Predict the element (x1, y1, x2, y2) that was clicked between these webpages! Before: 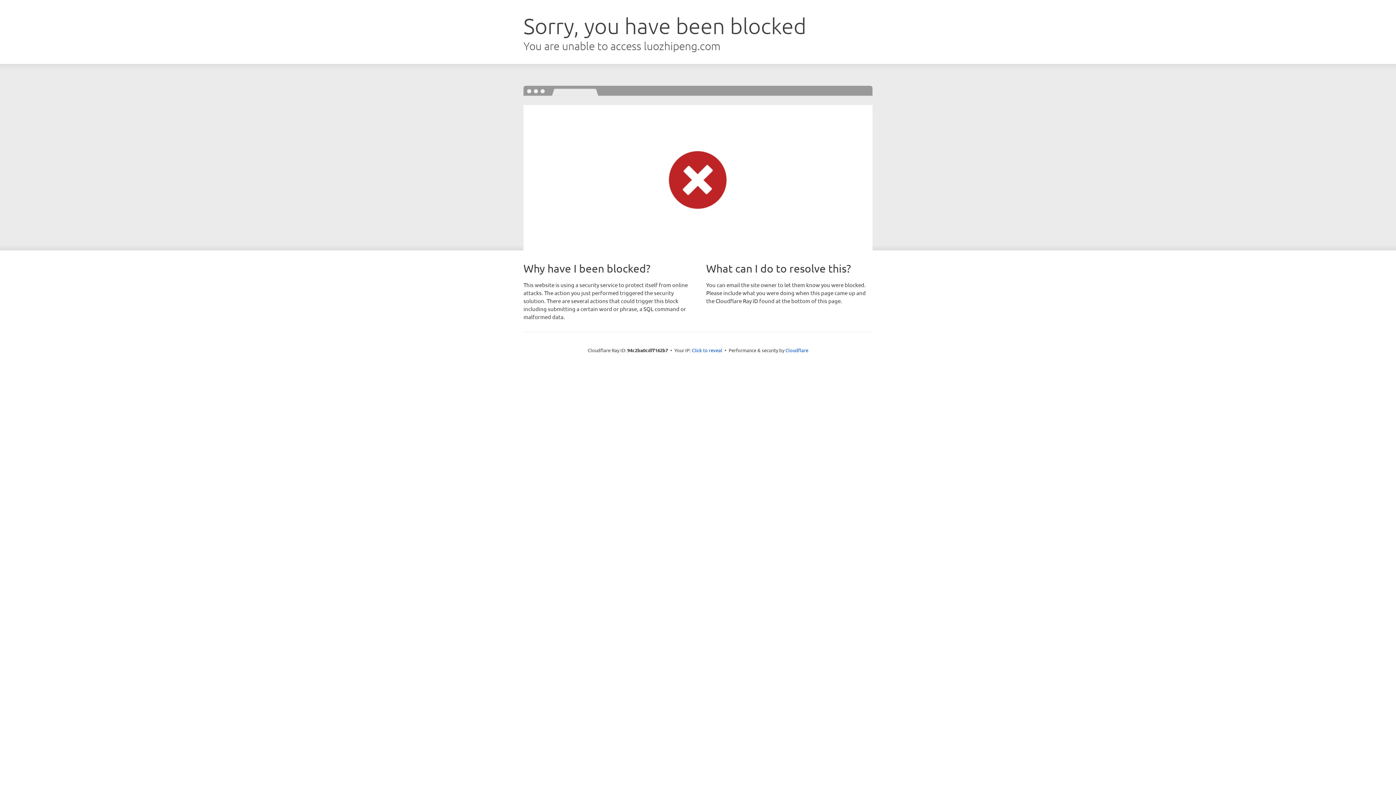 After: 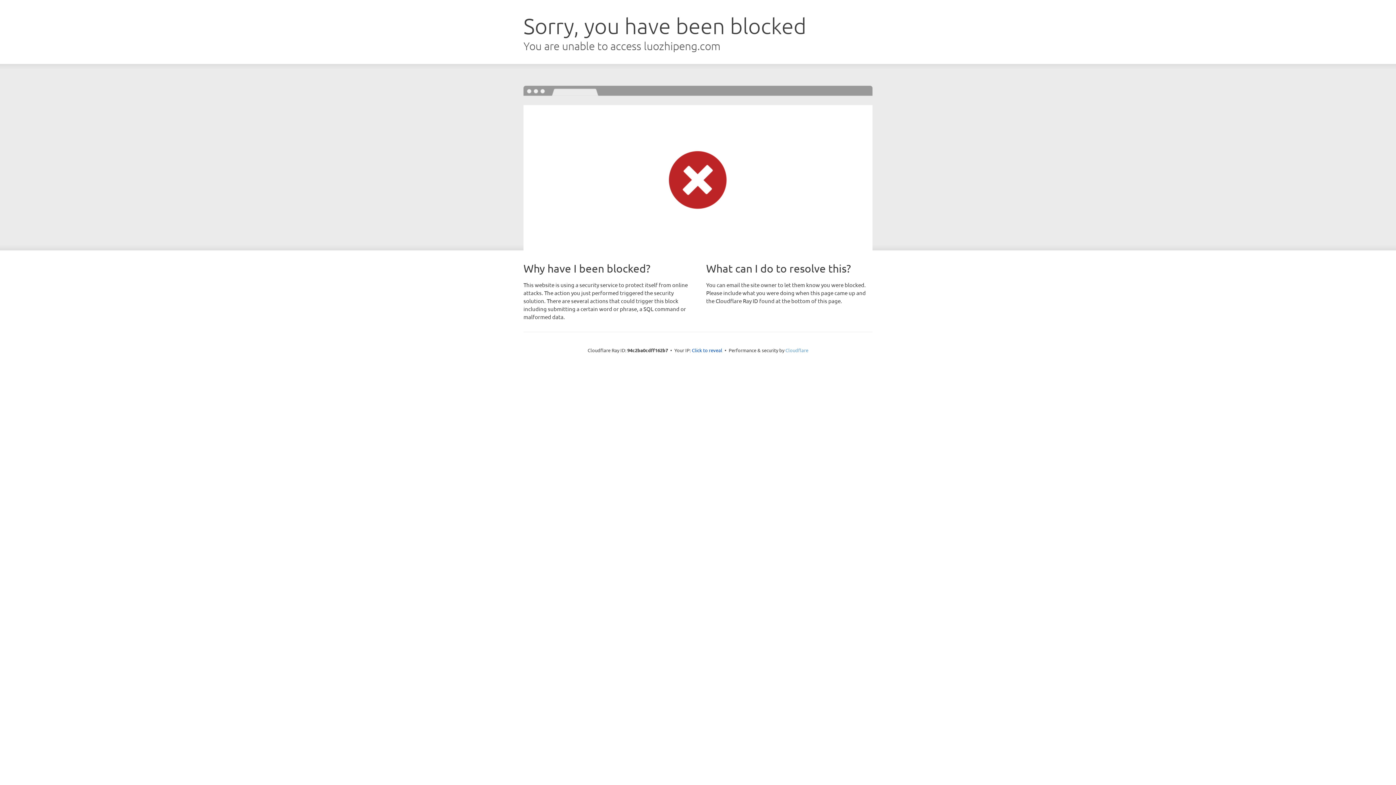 Action: bbox: (785, 347, 808, 353) label: Cloudflare